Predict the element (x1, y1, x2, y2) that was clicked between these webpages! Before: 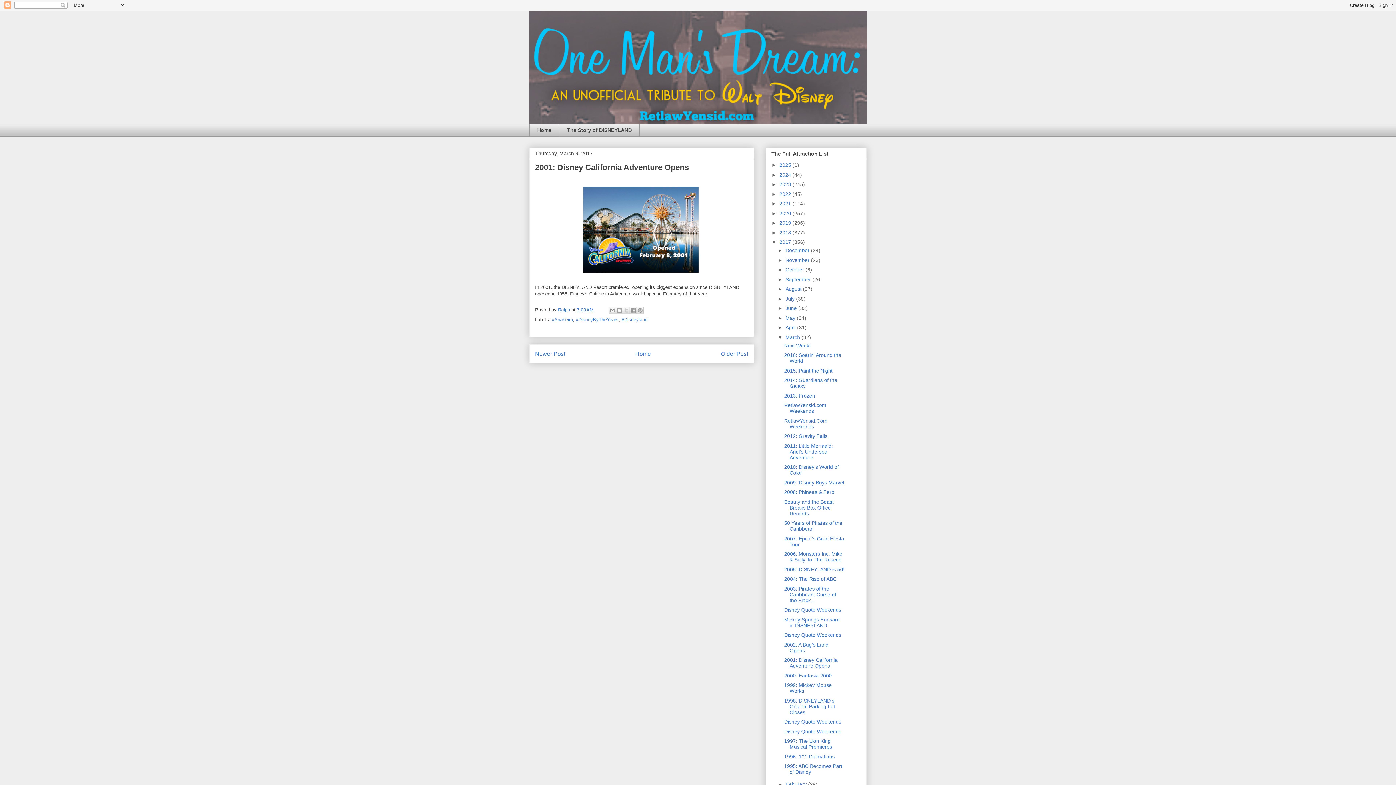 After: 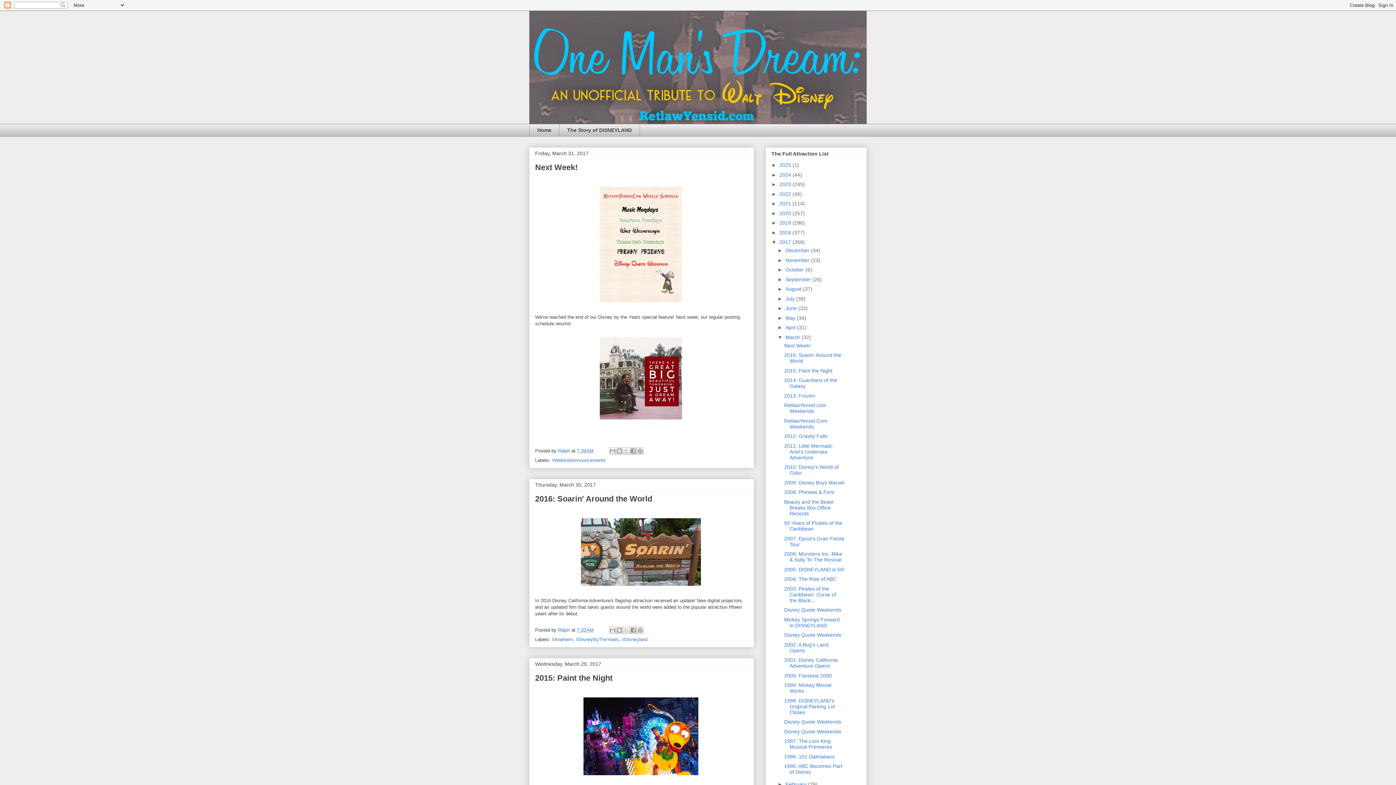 Action: bbox: (785, 334, 801, 340) label: March 